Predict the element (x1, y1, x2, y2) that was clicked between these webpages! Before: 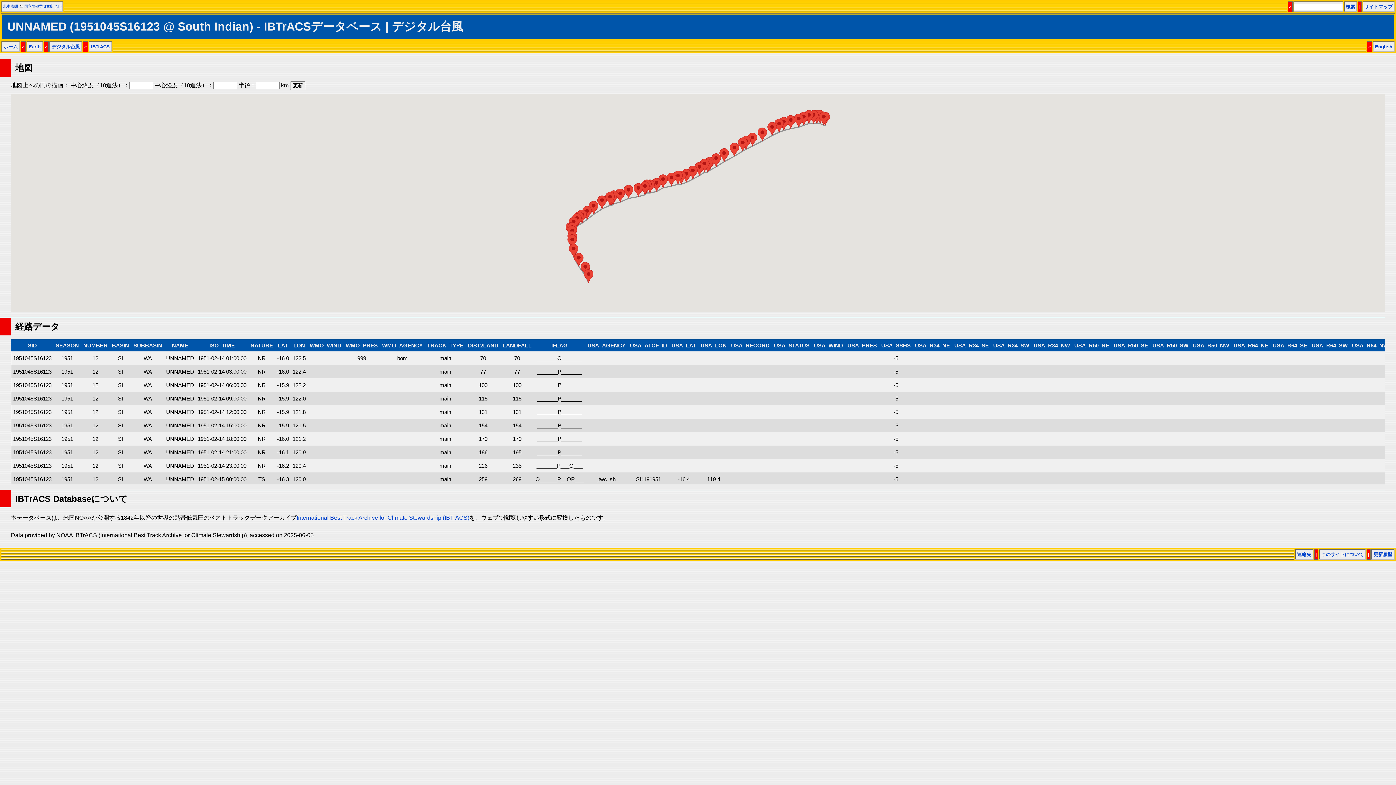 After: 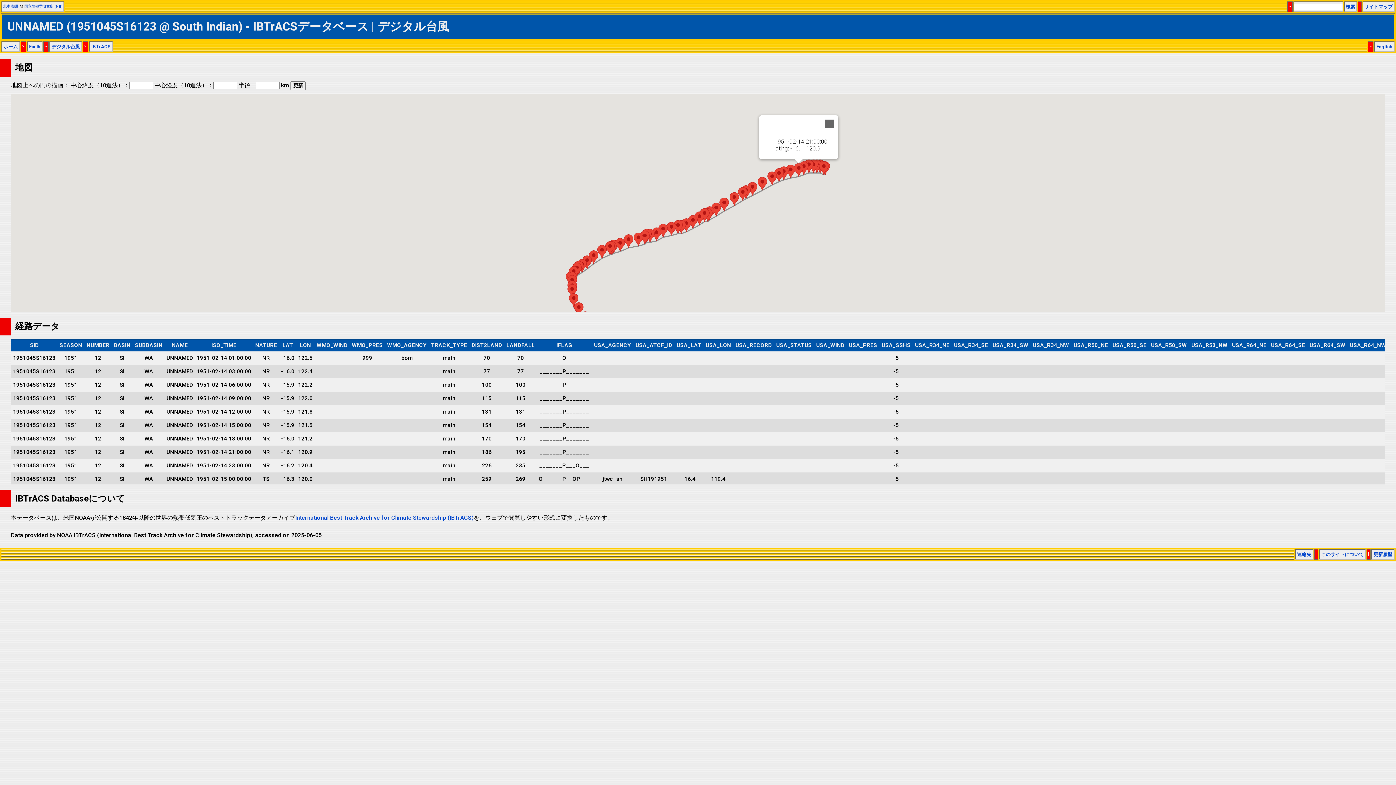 Action: bbox: (794, 113, 803, 127)